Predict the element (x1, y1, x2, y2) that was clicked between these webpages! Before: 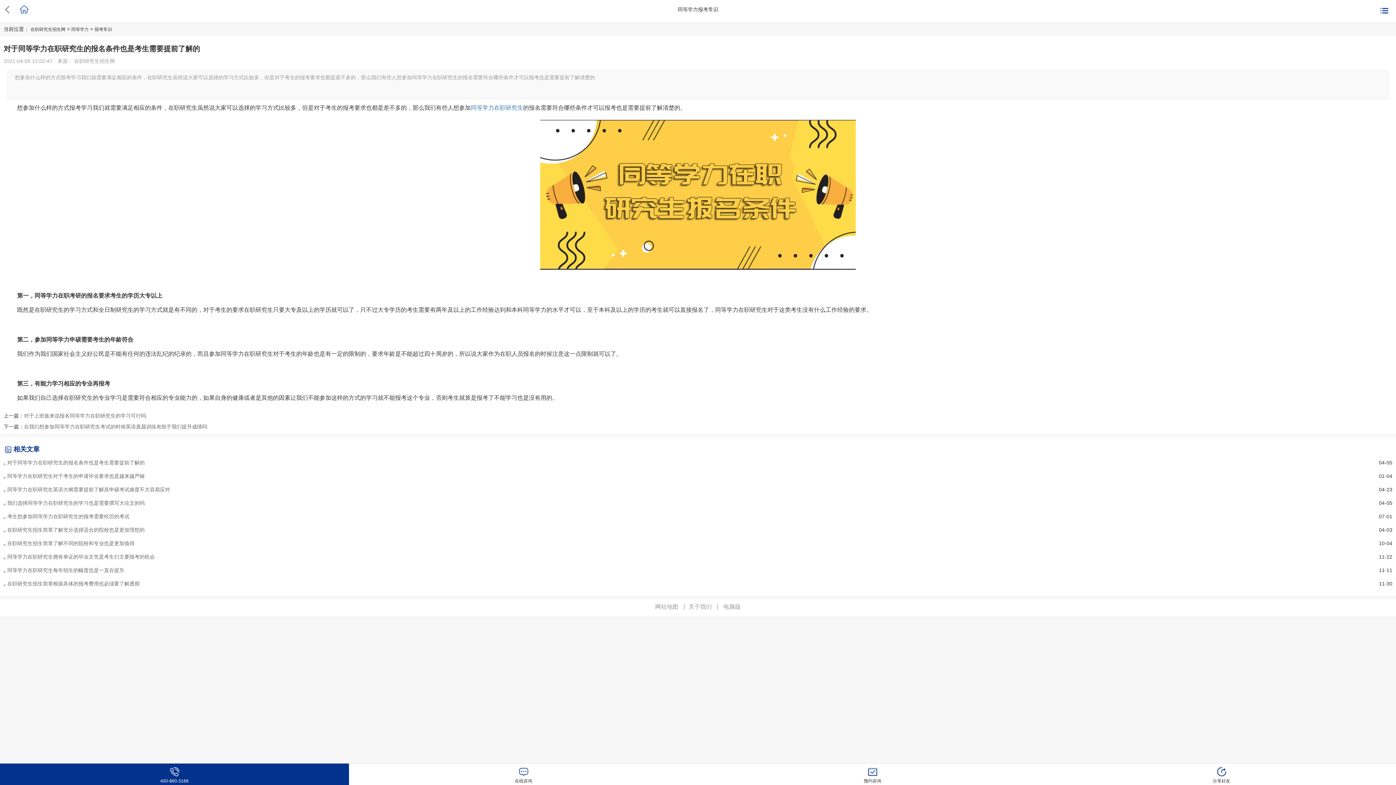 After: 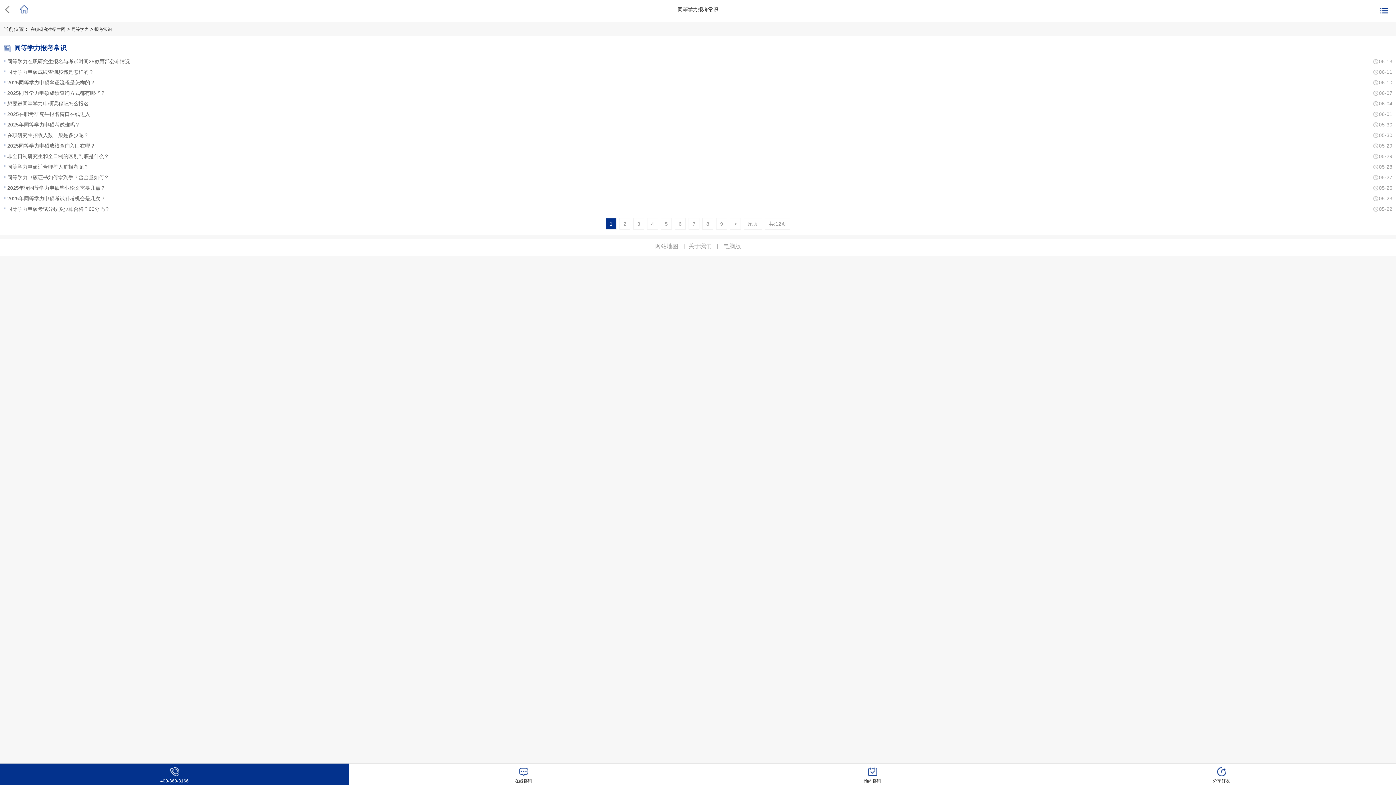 Action: bbox: (94, 26, 112, 32) label: 报考常识